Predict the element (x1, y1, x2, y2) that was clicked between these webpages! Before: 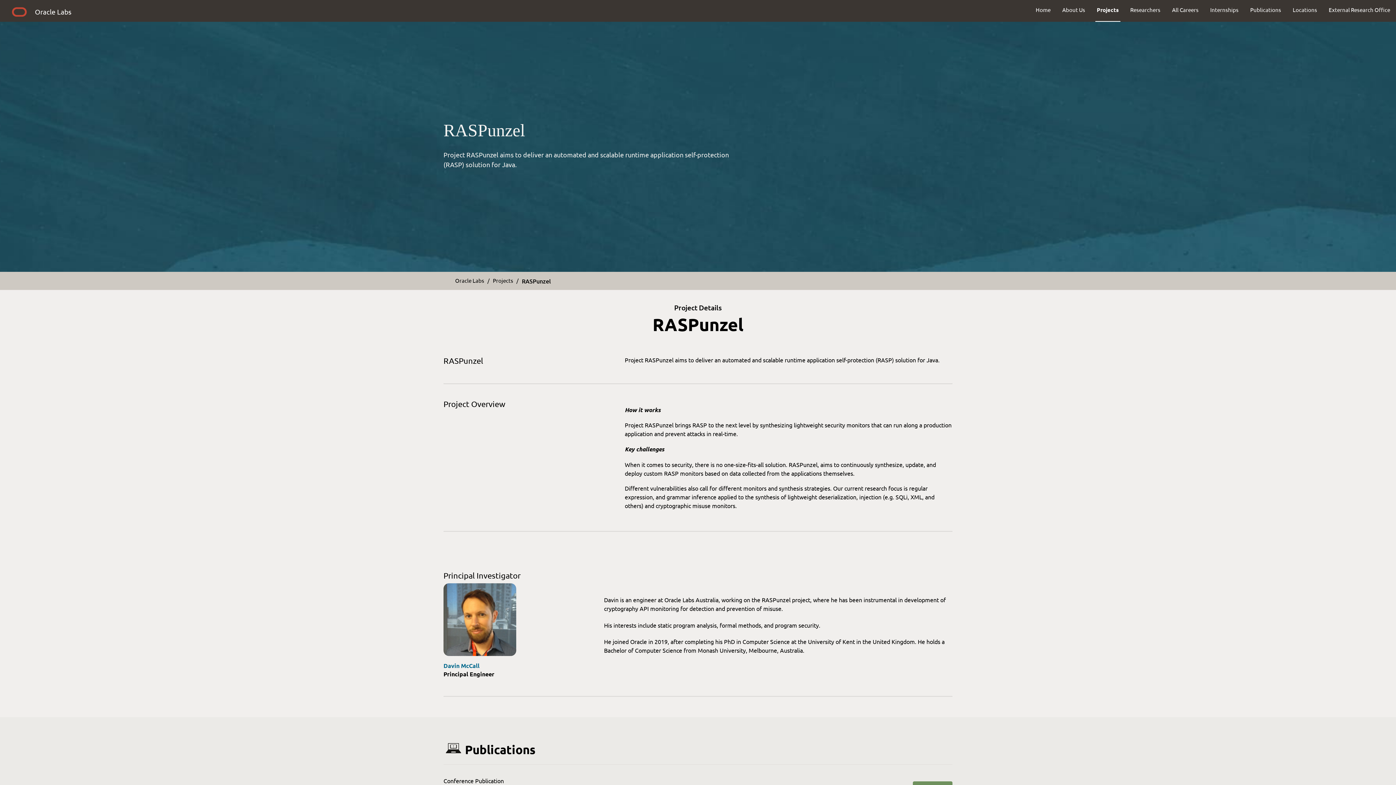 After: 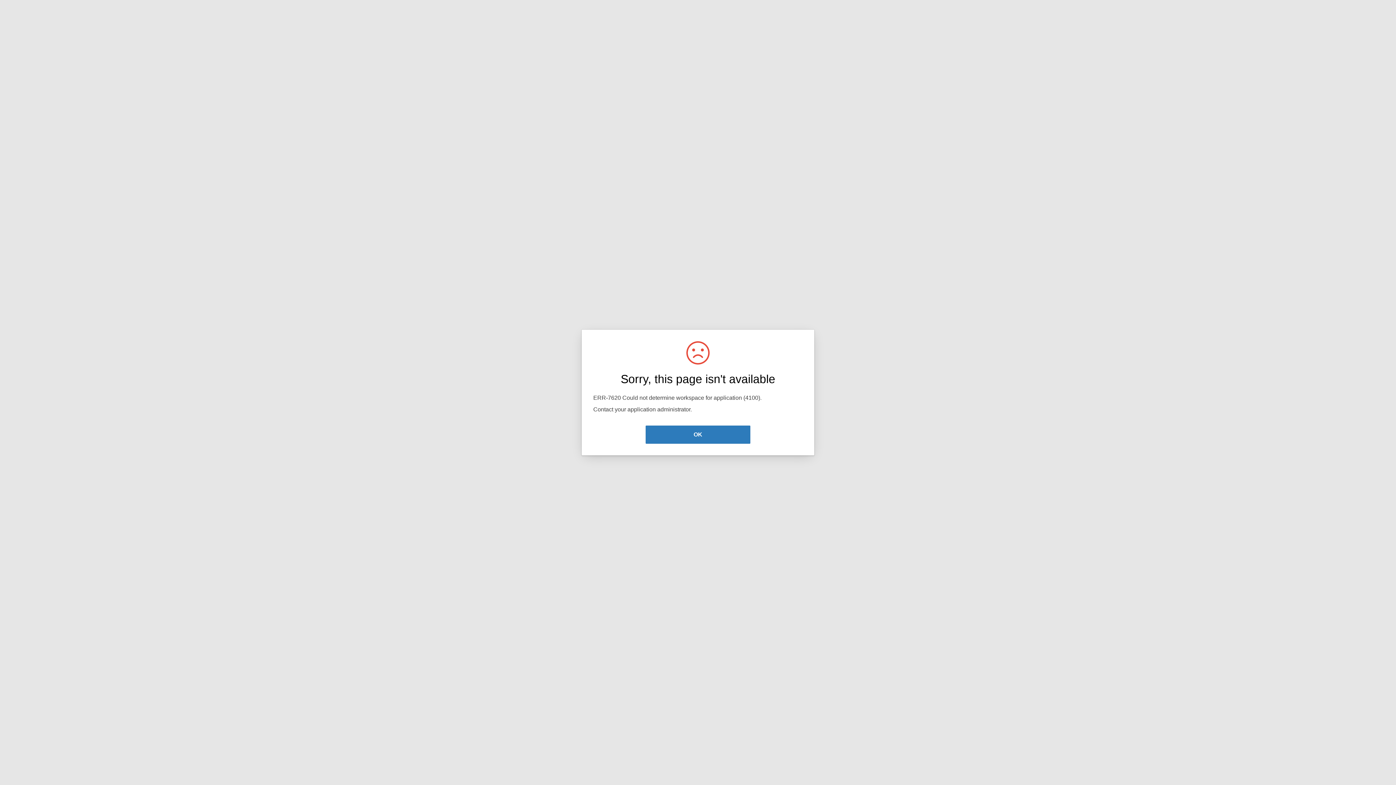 Action: bbox: (522, 276, 551, 284) label: RASPunzel